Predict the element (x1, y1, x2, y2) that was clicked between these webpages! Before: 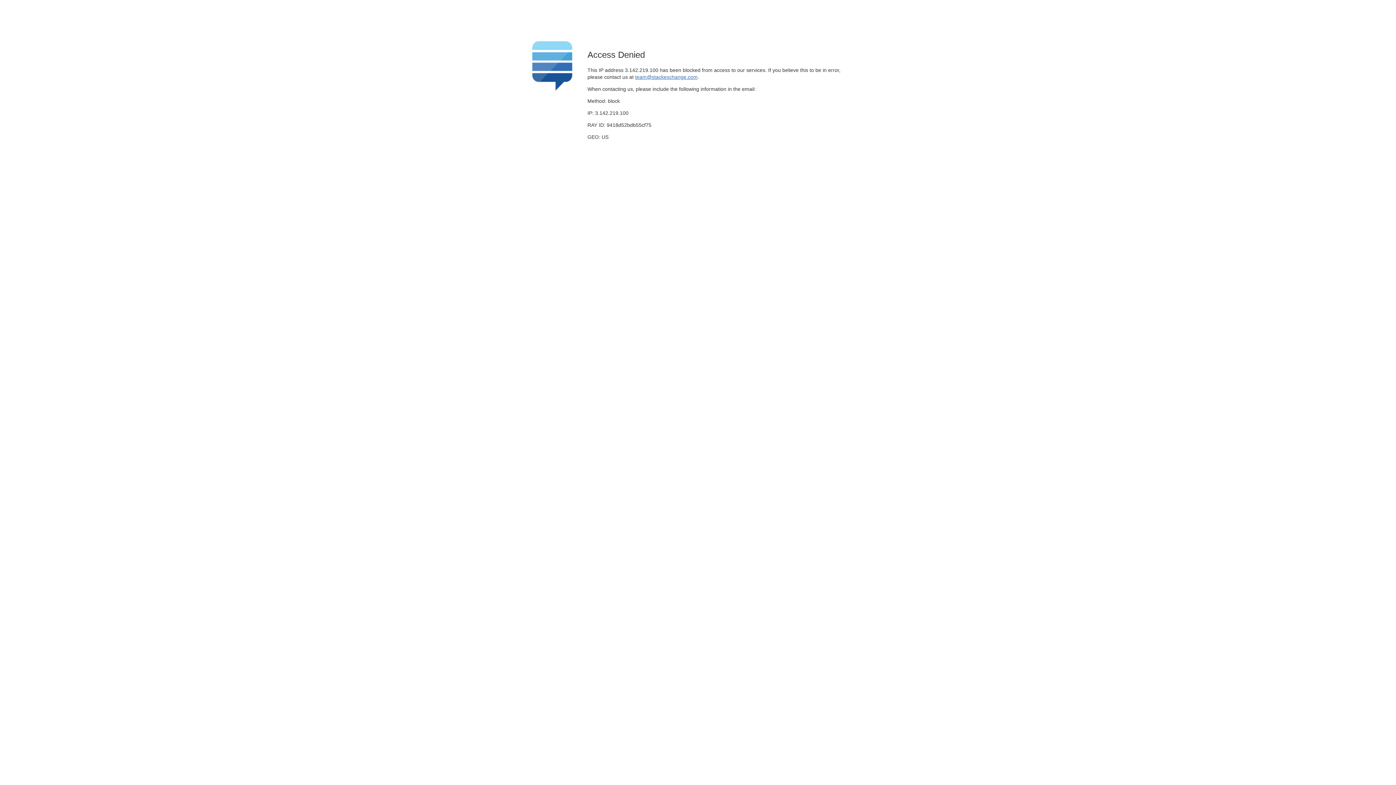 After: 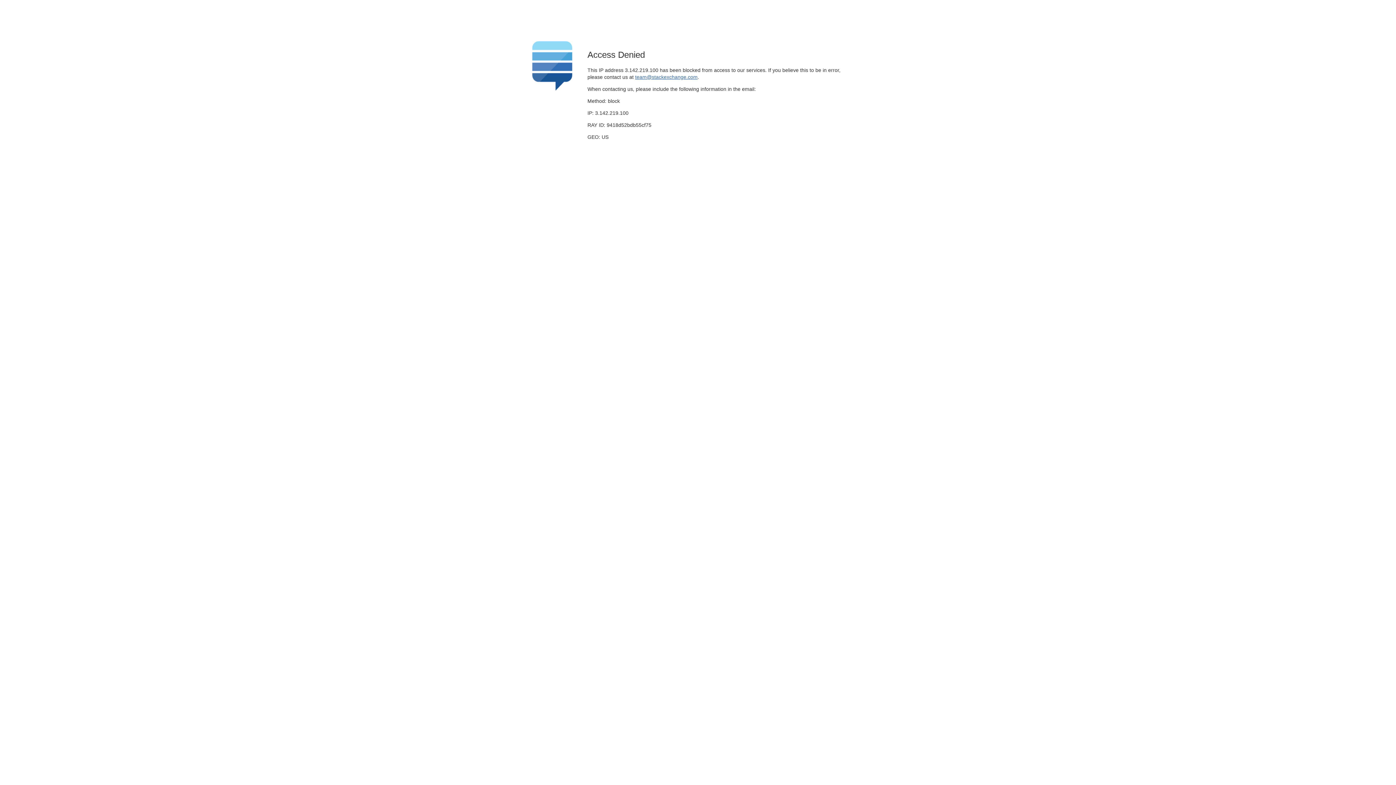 Action: label: team@stackexchange.com bbox: (635, 74, 697, 79)